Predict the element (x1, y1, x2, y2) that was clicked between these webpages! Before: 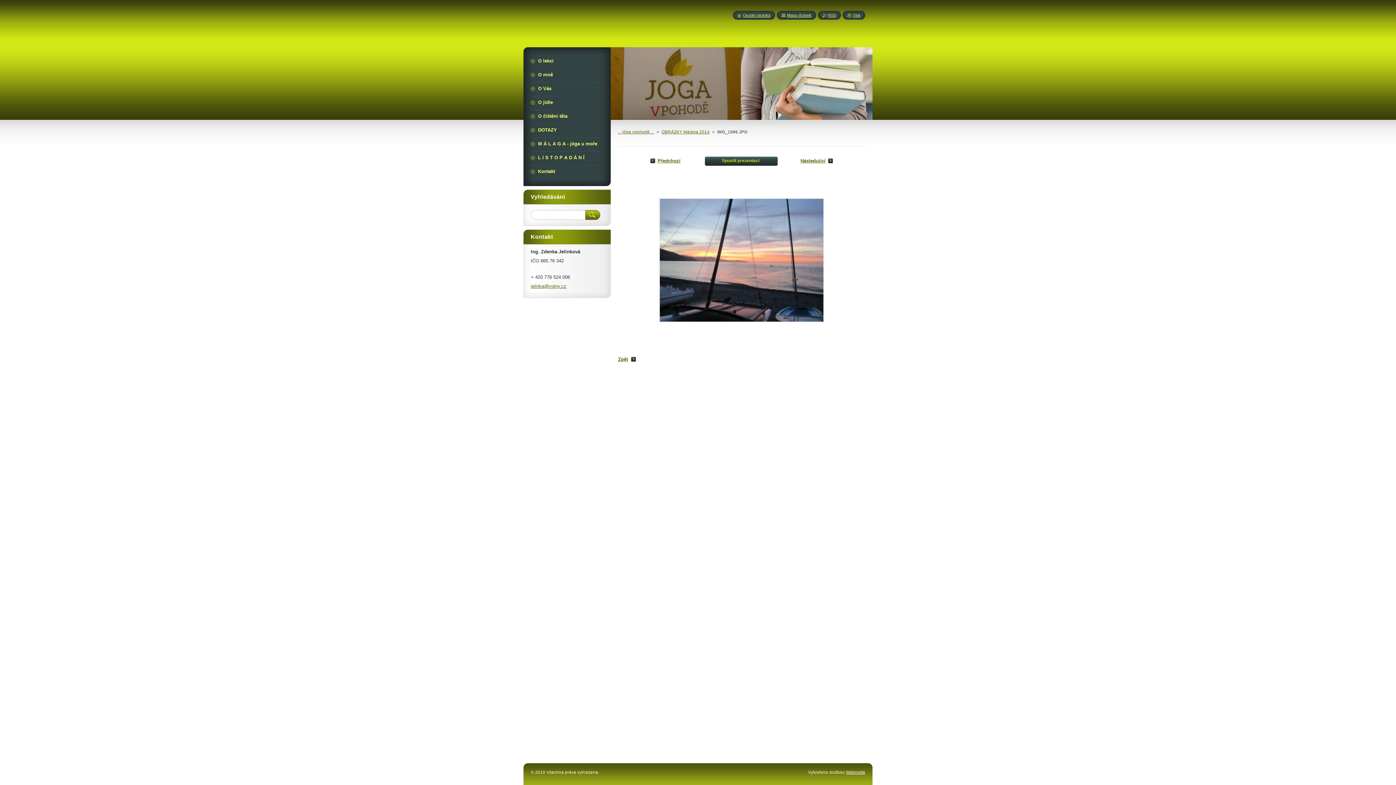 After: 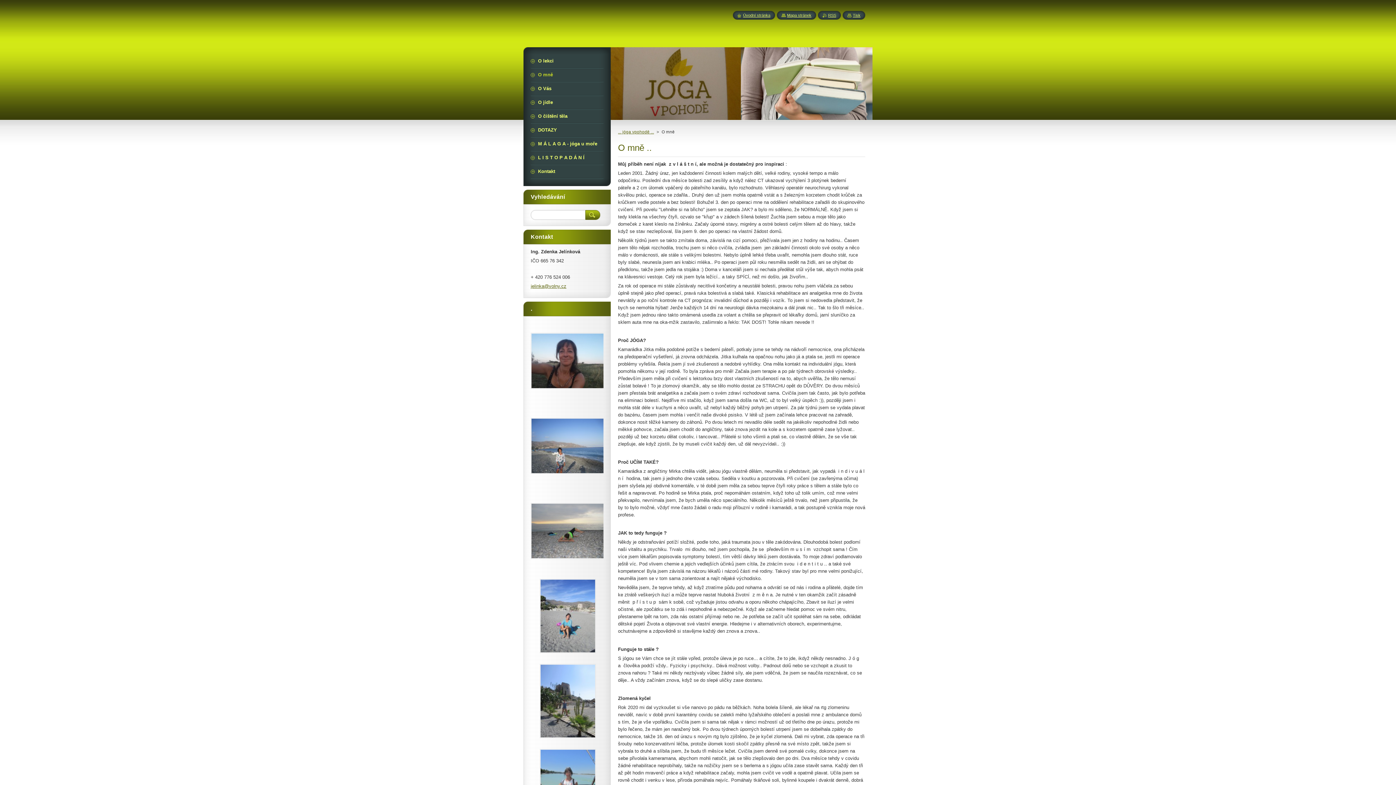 Action: bbox: (530, 68, 603, 81) label: O mně